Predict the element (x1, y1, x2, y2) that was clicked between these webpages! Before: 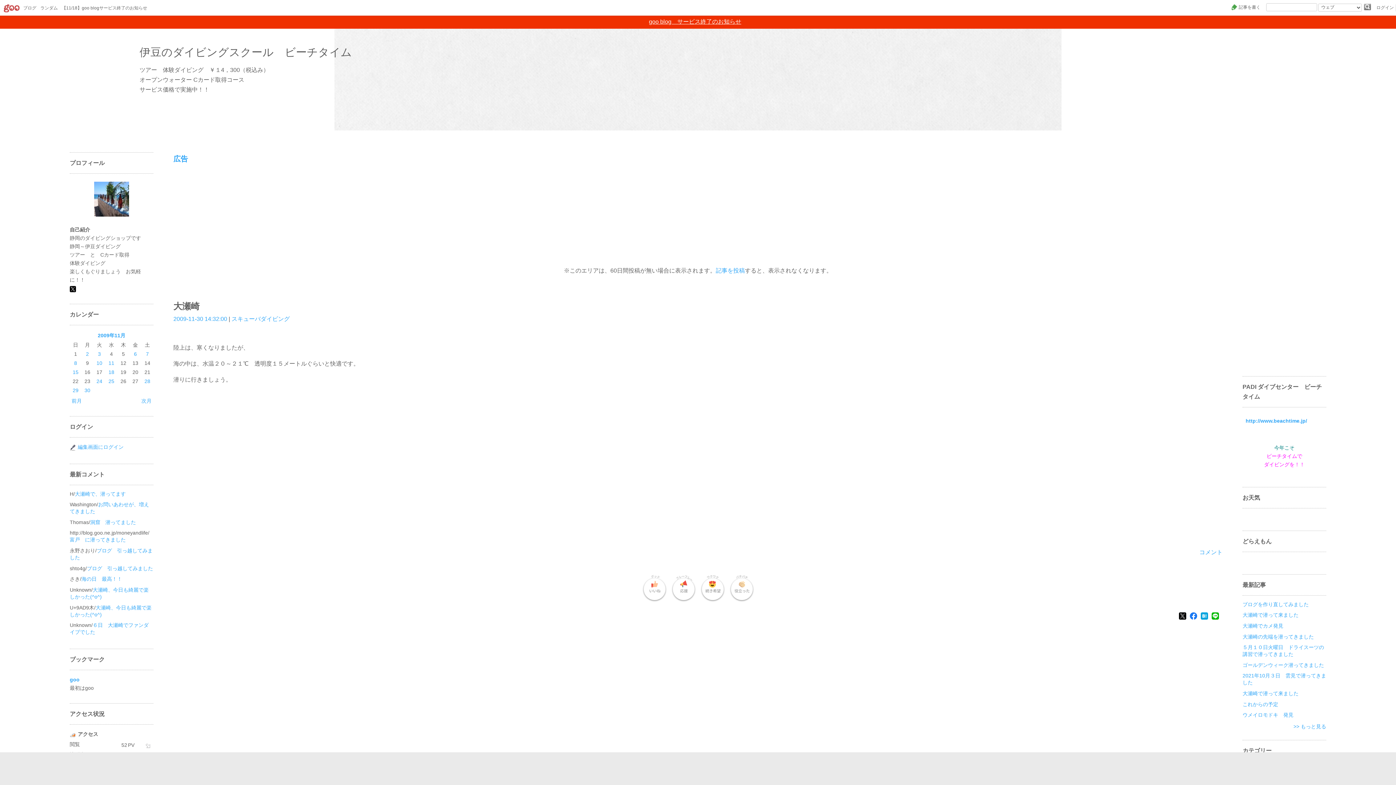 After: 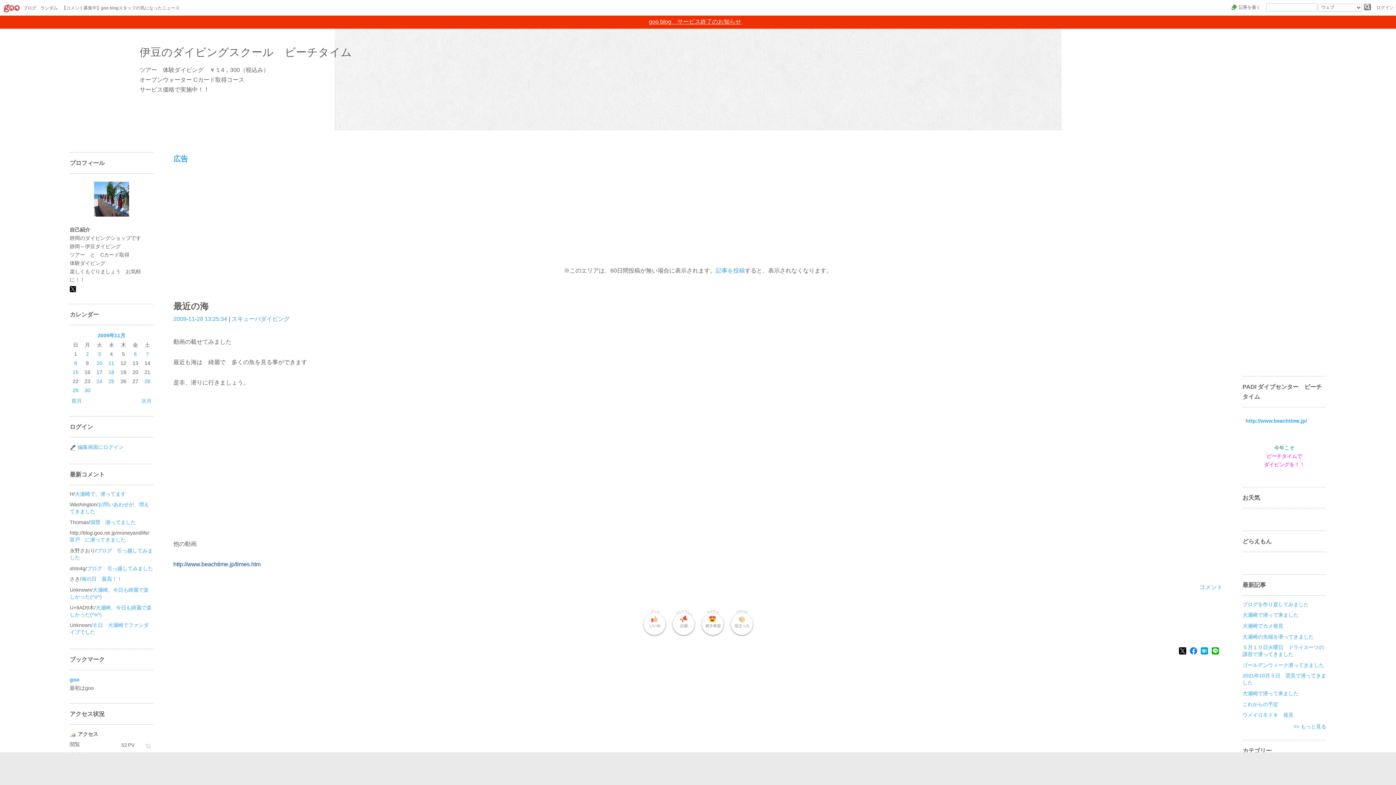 Action: bbox: (144, 378, 150, 384) label: 28